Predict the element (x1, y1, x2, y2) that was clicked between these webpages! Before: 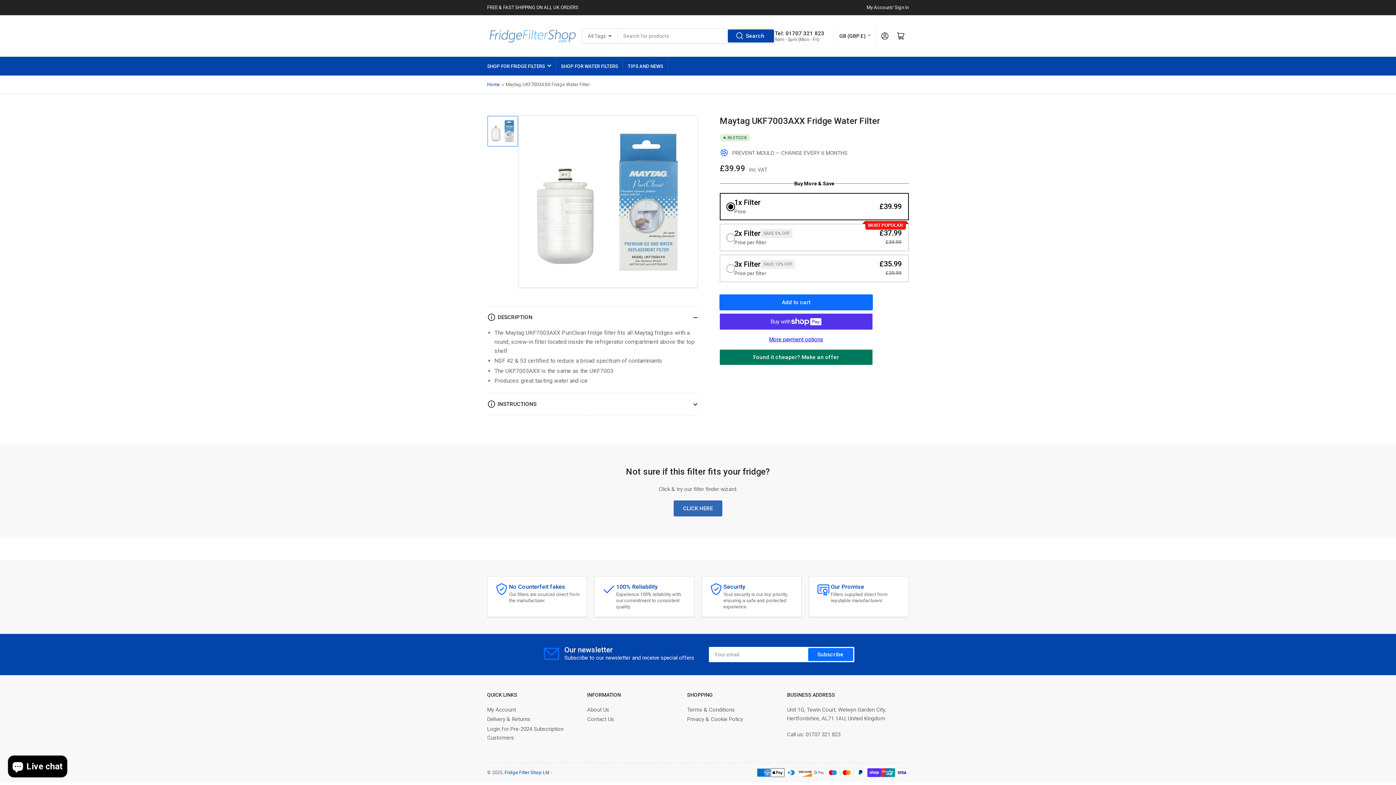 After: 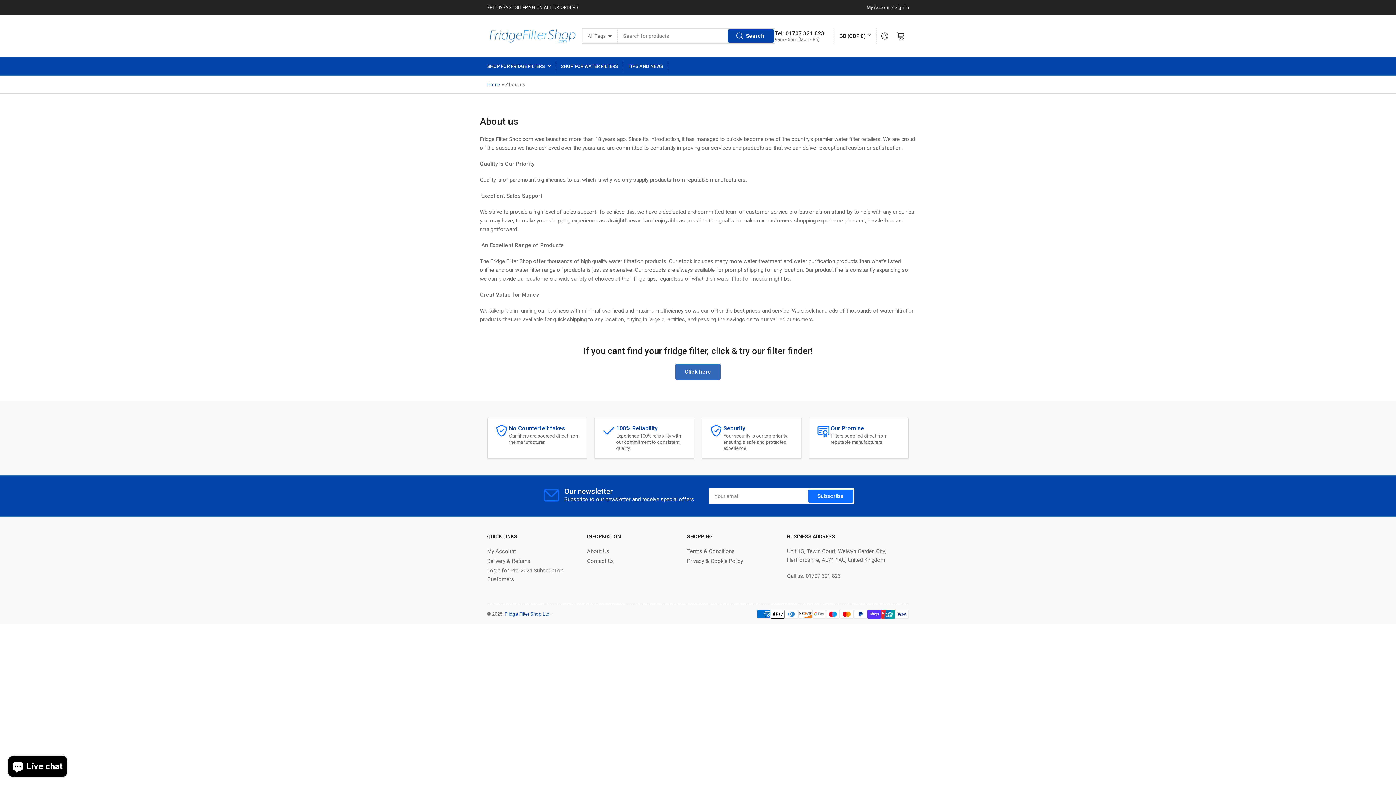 Action: label: About Us bbox: (587, 706, 609, 713)